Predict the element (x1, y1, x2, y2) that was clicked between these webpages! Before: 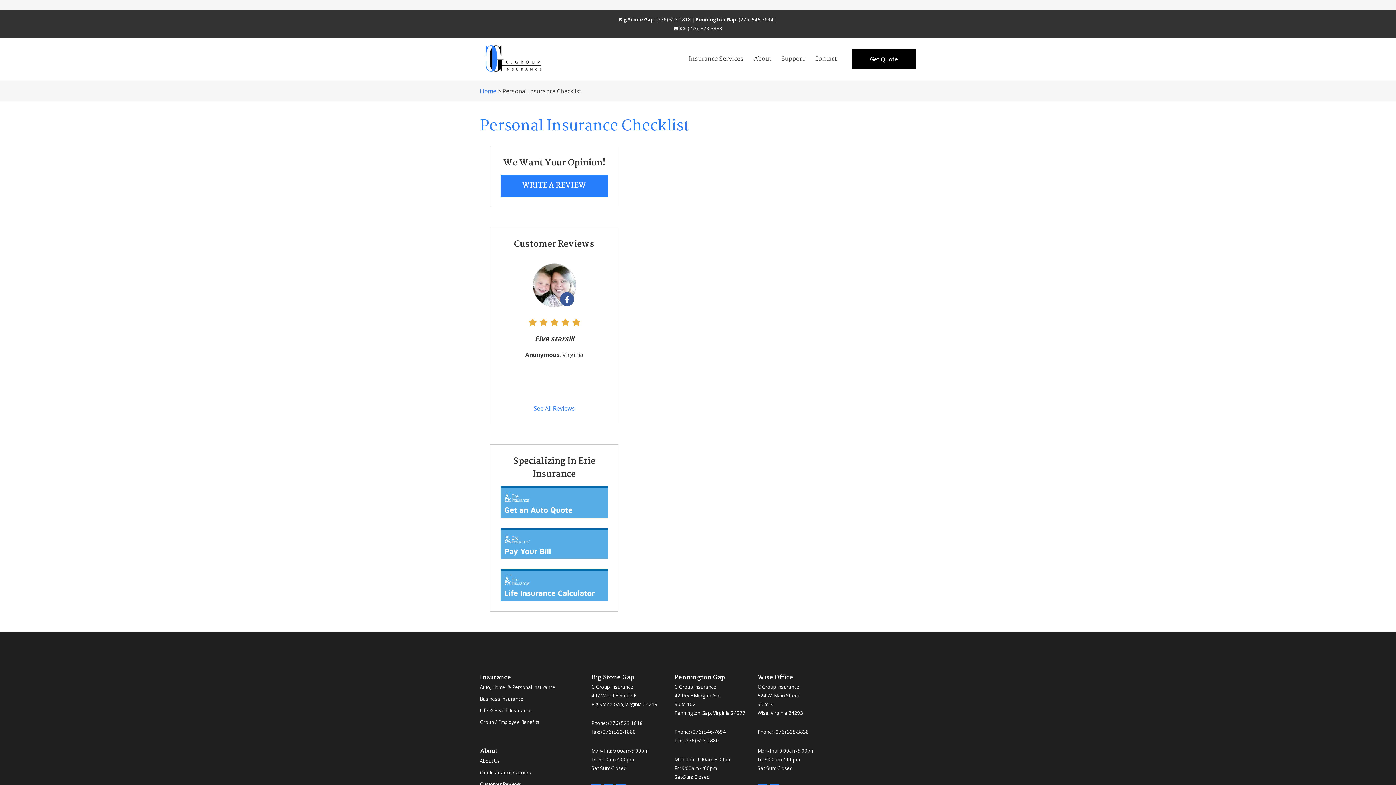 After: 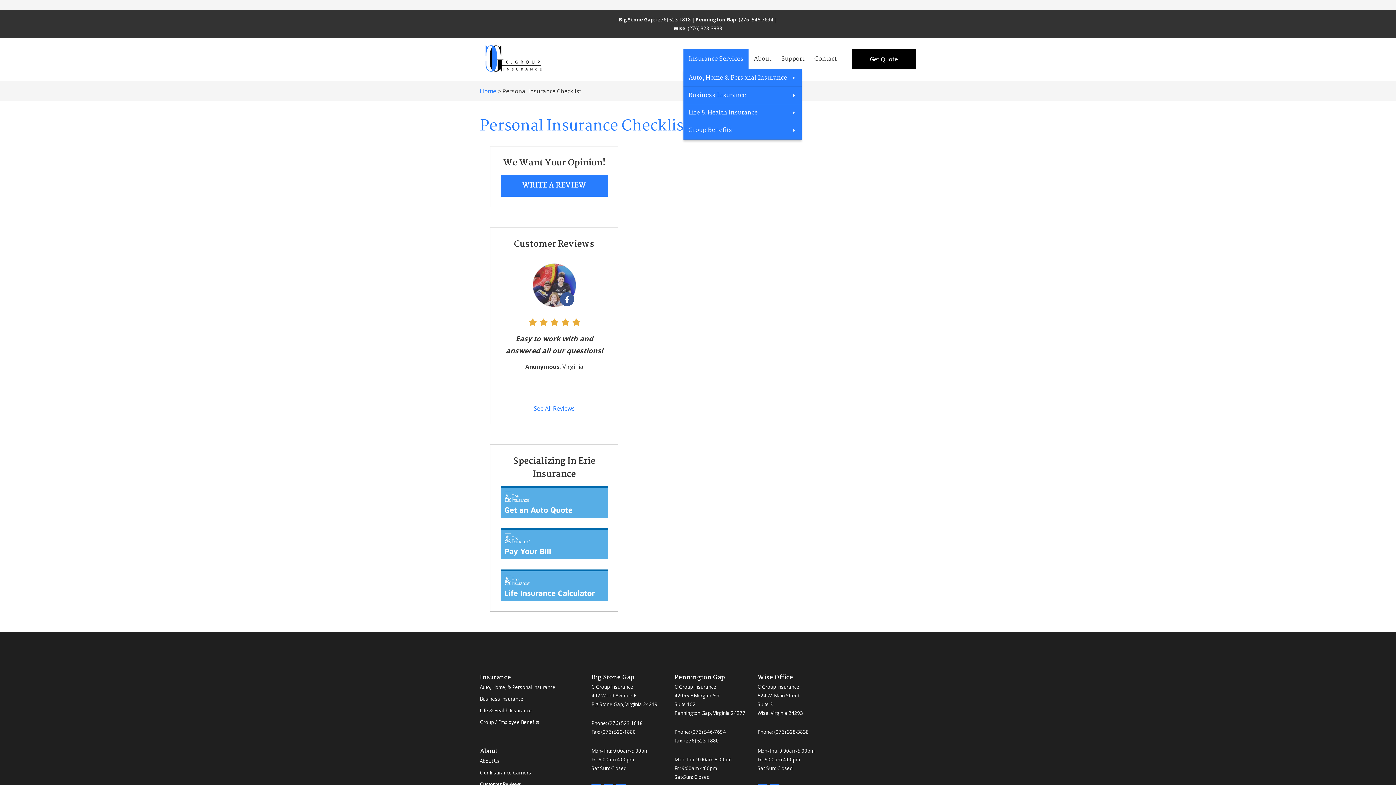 Action: label: Insurance Services bbox: (683, 49, 748, 69)